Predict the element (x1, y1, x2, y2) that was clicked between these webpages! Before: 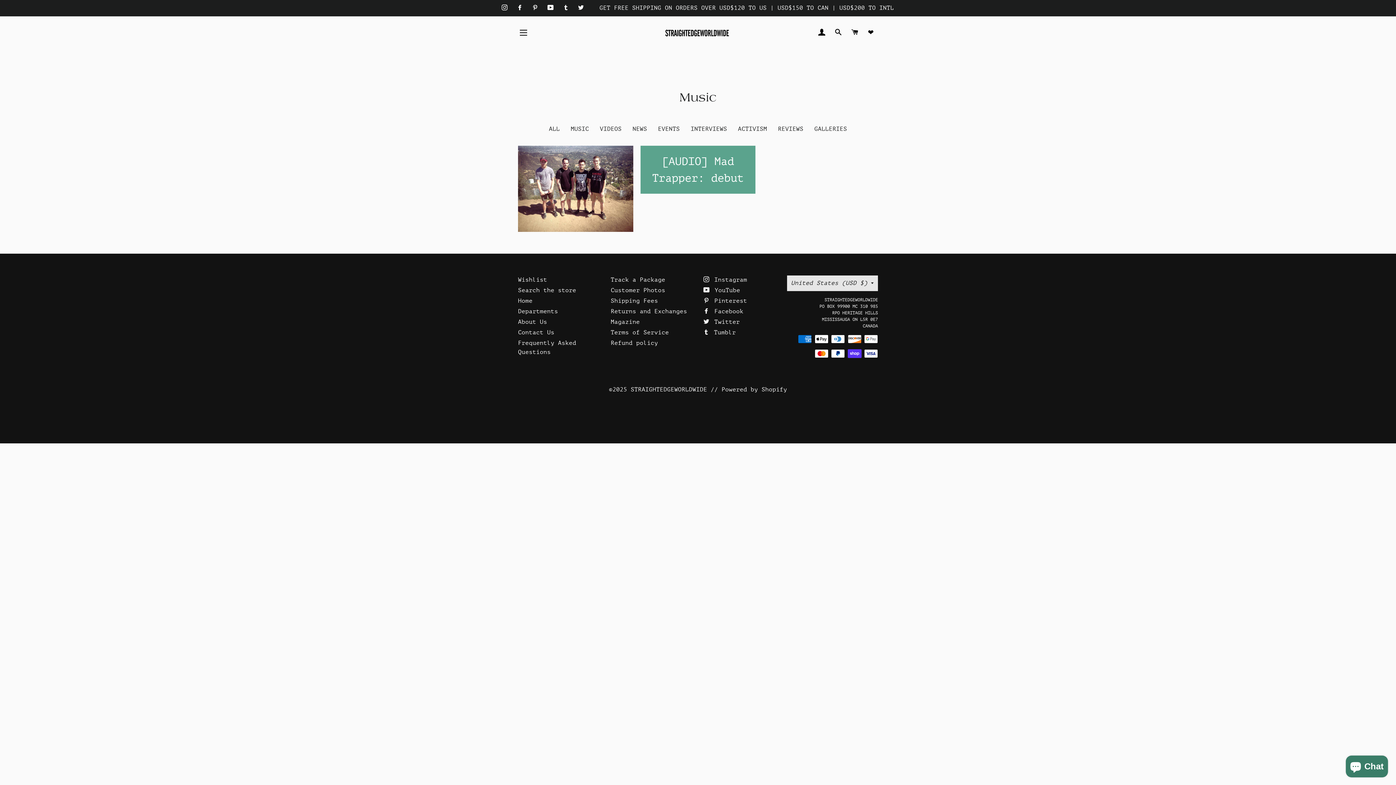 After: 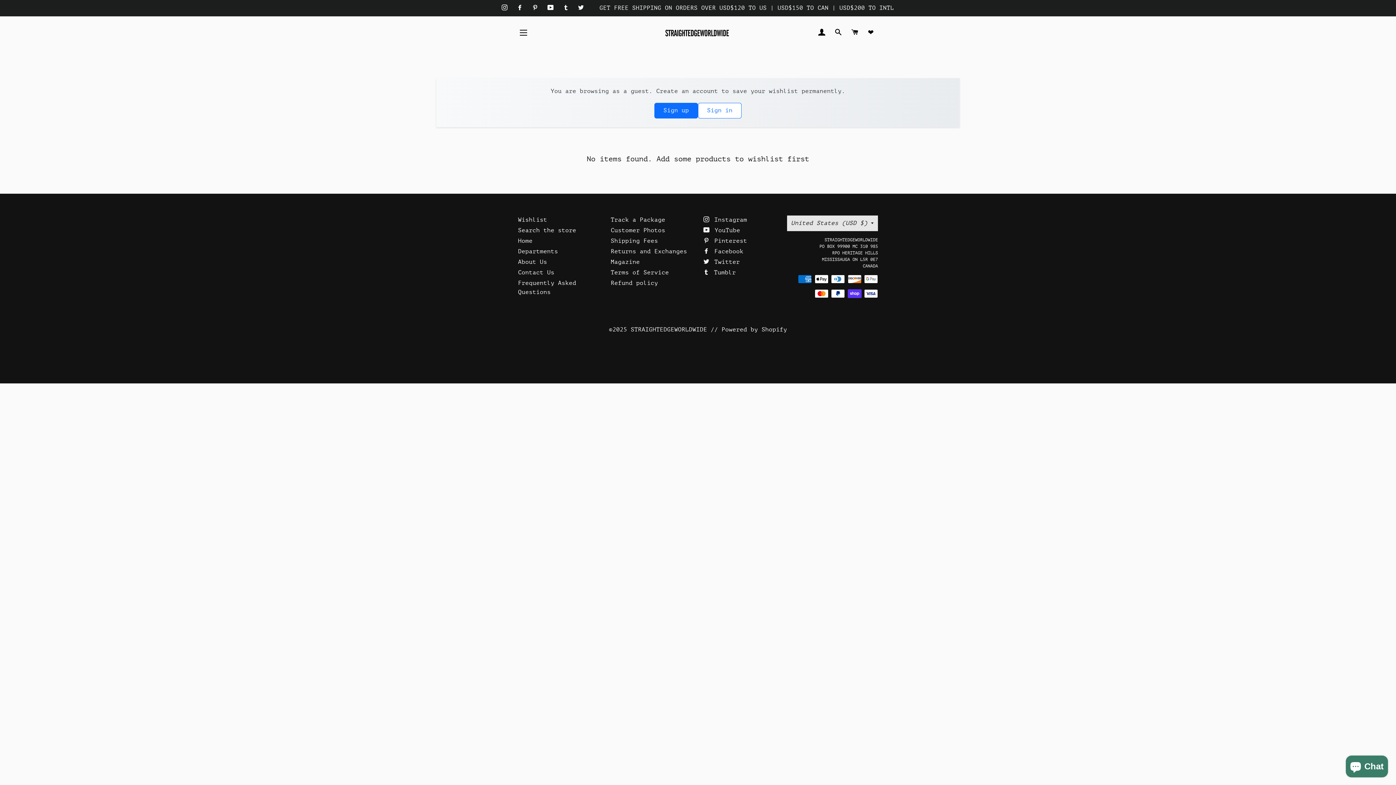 Action: bbox: (518, 276, 547, 283) label: Wishlist